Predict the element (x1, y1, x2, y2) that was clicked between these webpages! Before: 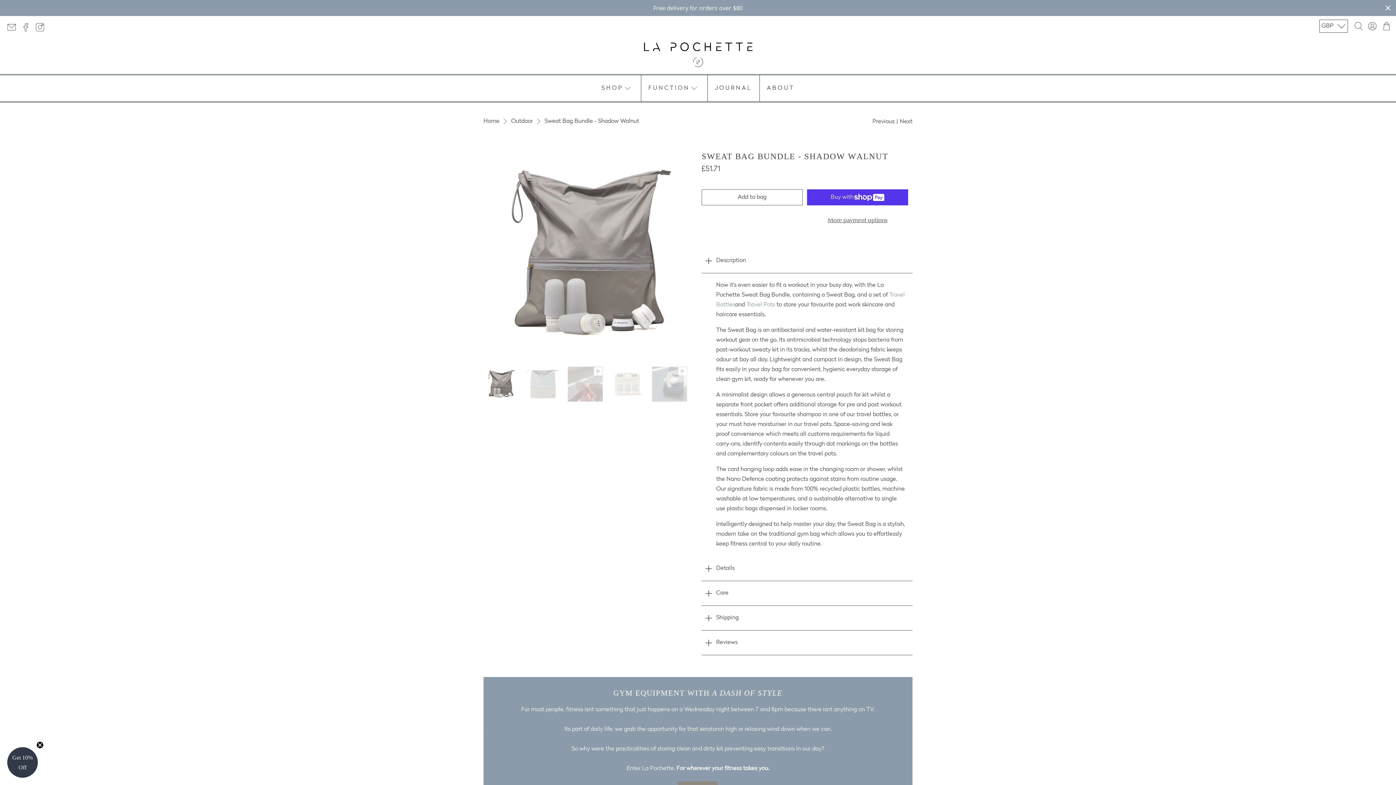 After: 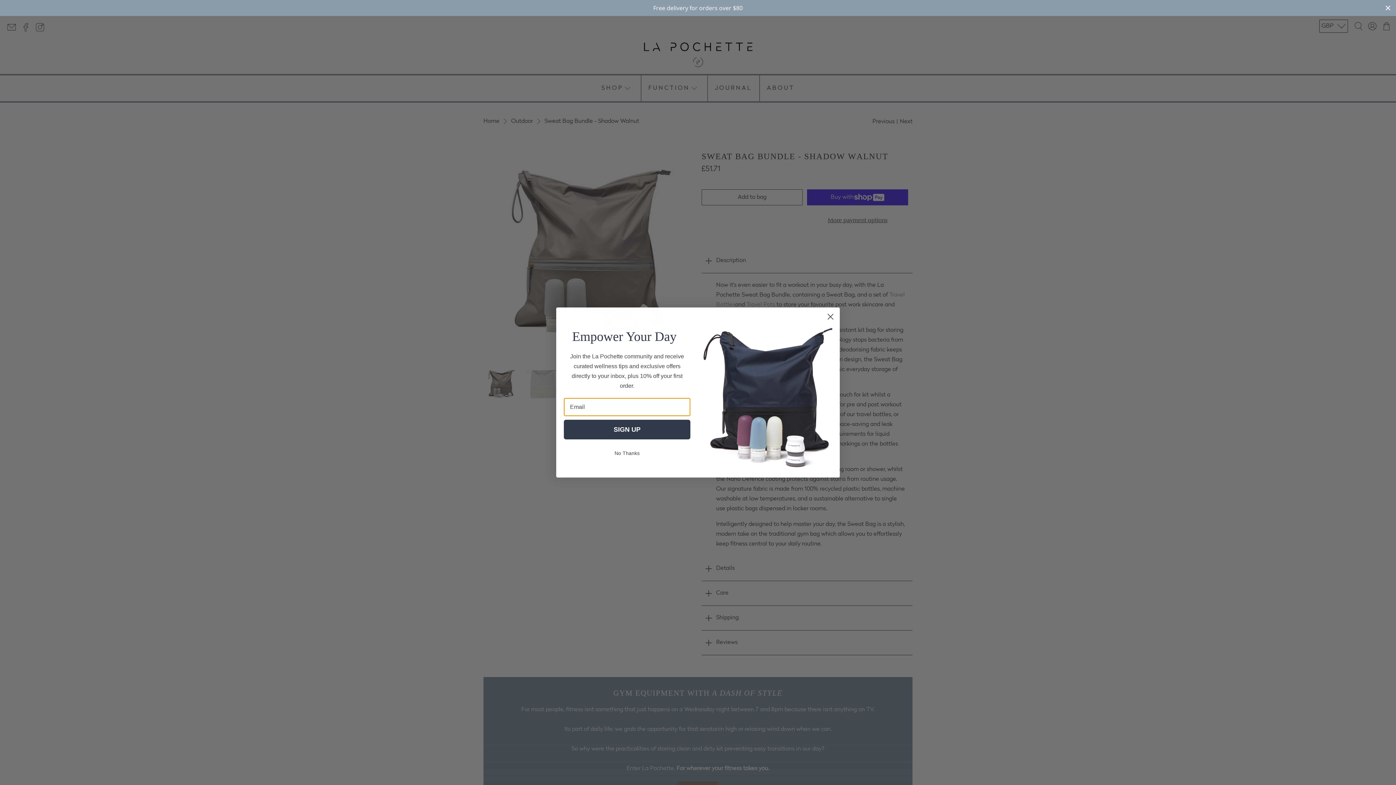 Action: bbox: (35, 26, 48, 32)